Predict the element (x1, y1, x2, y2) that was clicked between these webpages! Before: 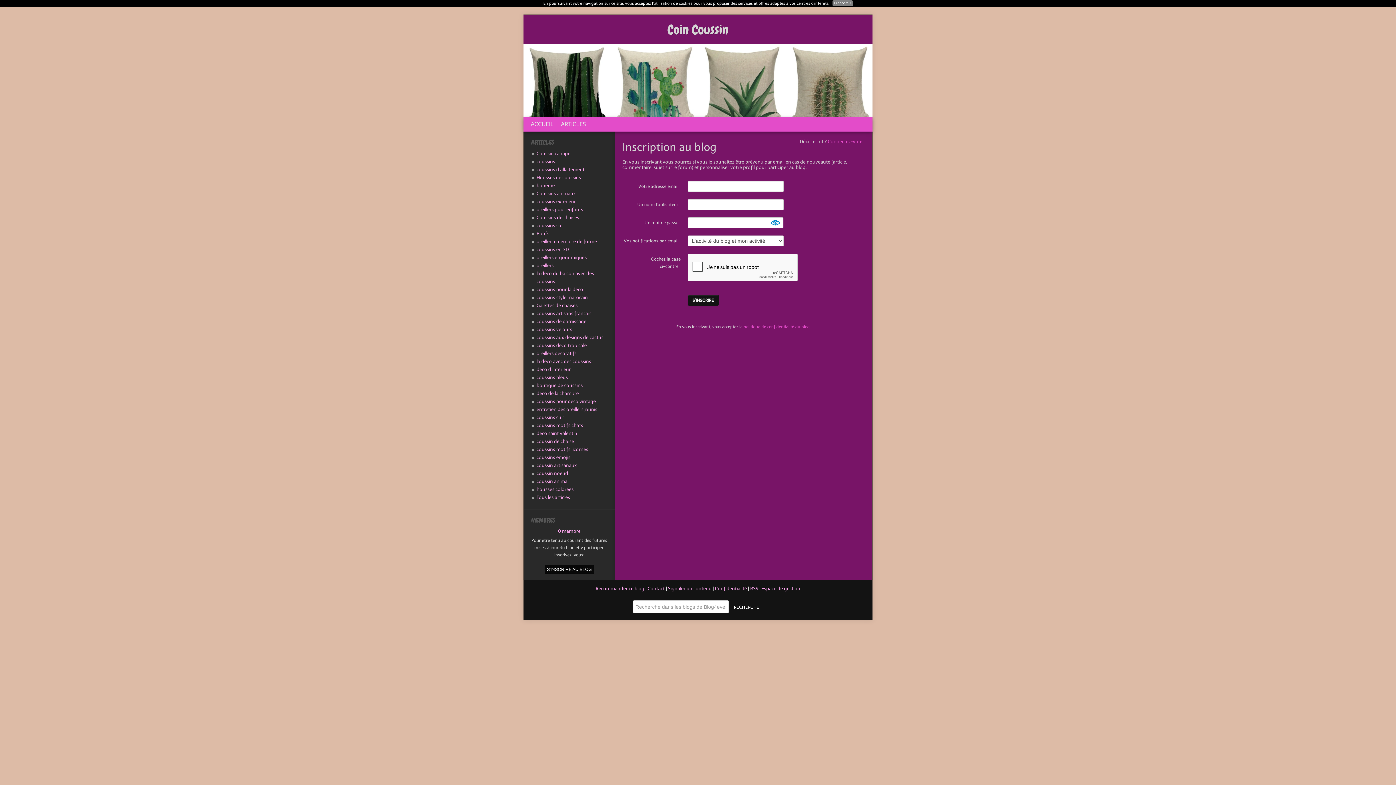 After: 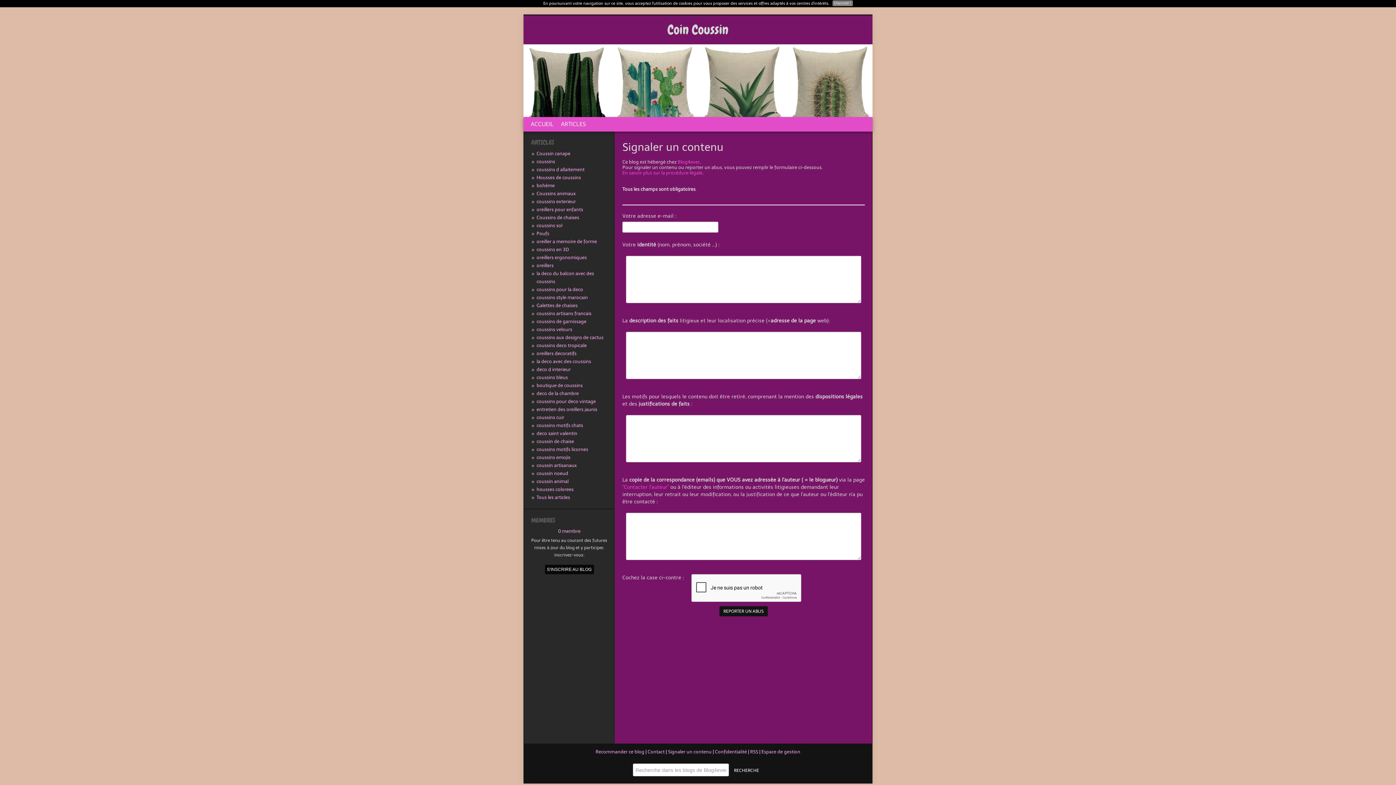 Action: label: Signaler un contenu bbox: (668, 586, 711, 591)